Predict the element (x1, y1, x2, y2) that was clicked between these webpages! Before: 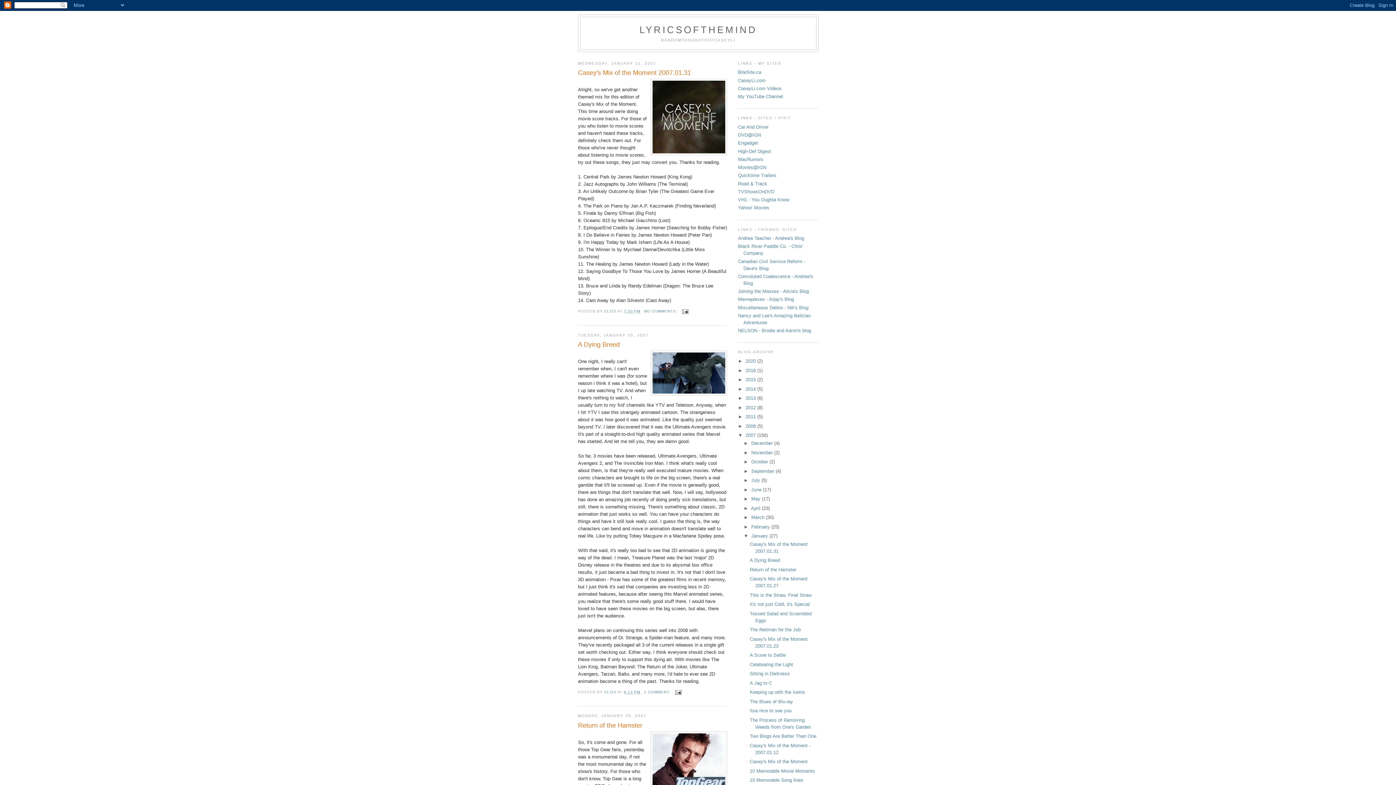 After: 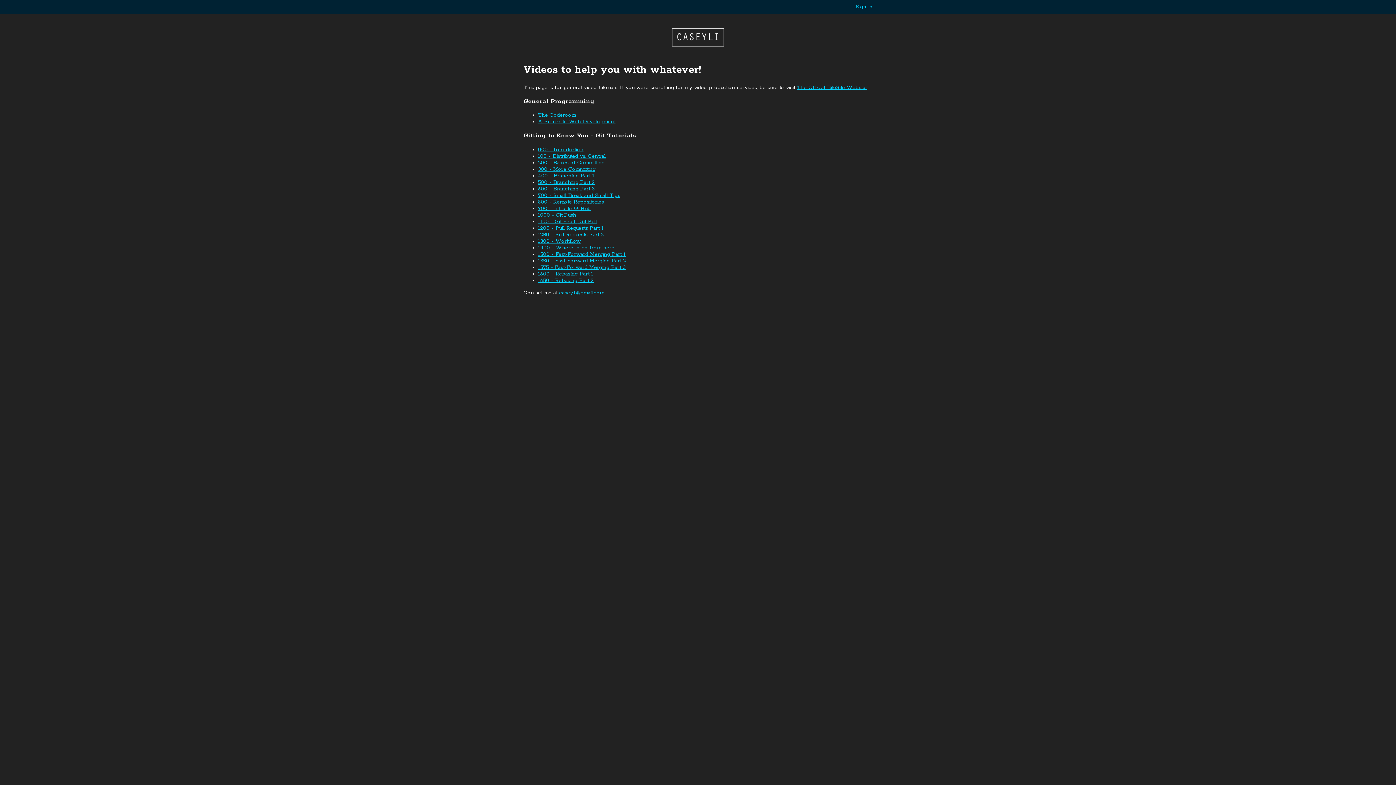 Action: label: CaseyLi.com Videos bbox: (738, 85, 781, 91)